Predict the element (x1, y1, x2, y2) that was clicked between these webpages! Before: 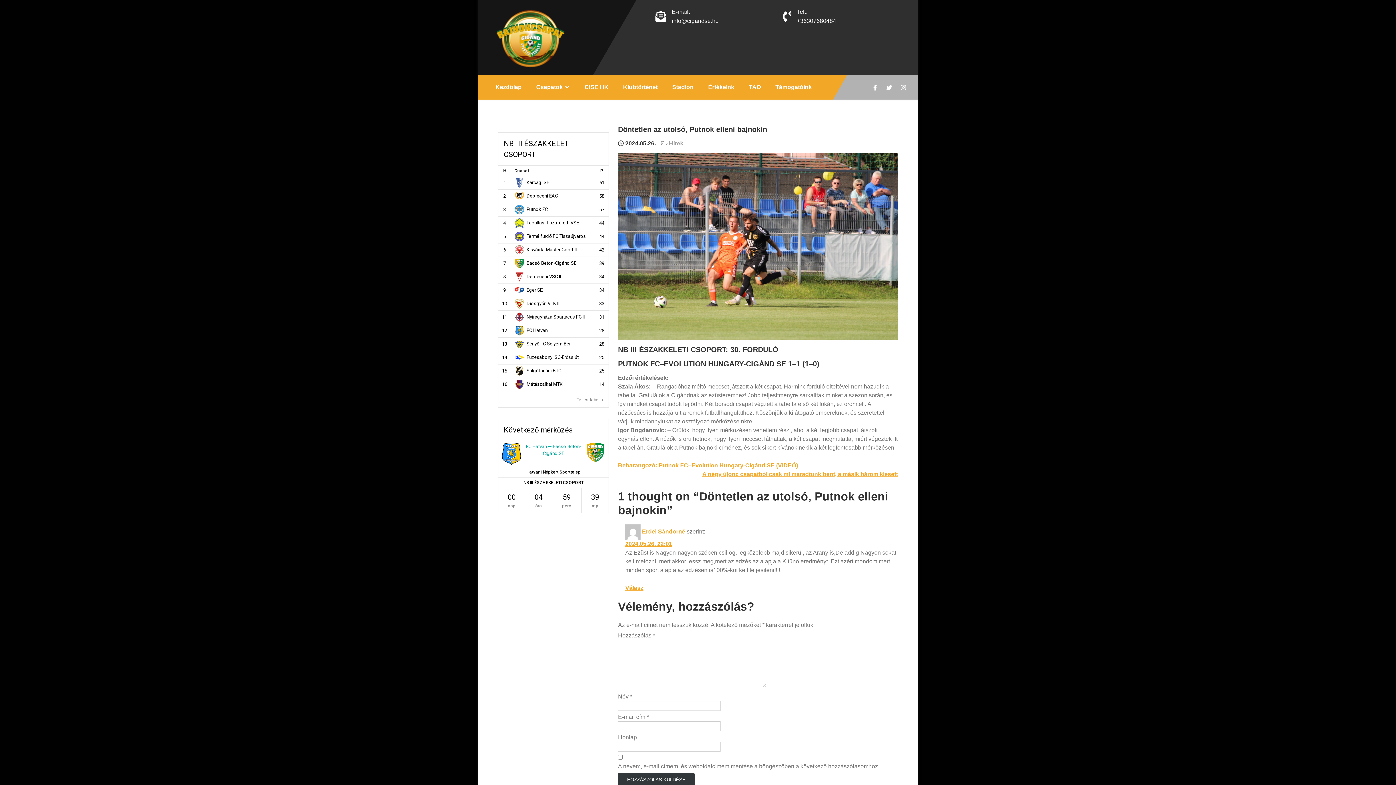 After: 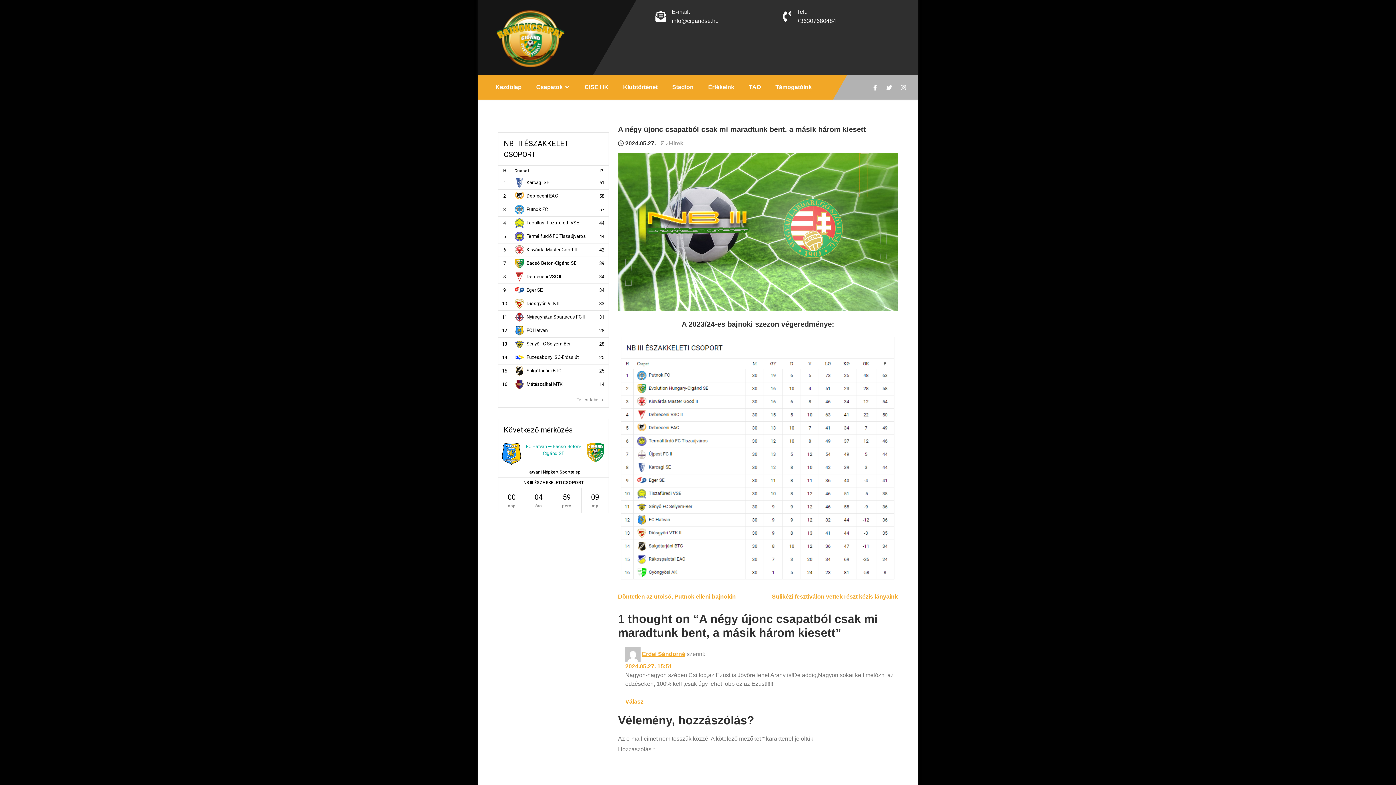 Action: bbox: (702, 471, 898, 477) label: A négy újonc csapatból csak mi maradtunk bent, a másik három kiesett